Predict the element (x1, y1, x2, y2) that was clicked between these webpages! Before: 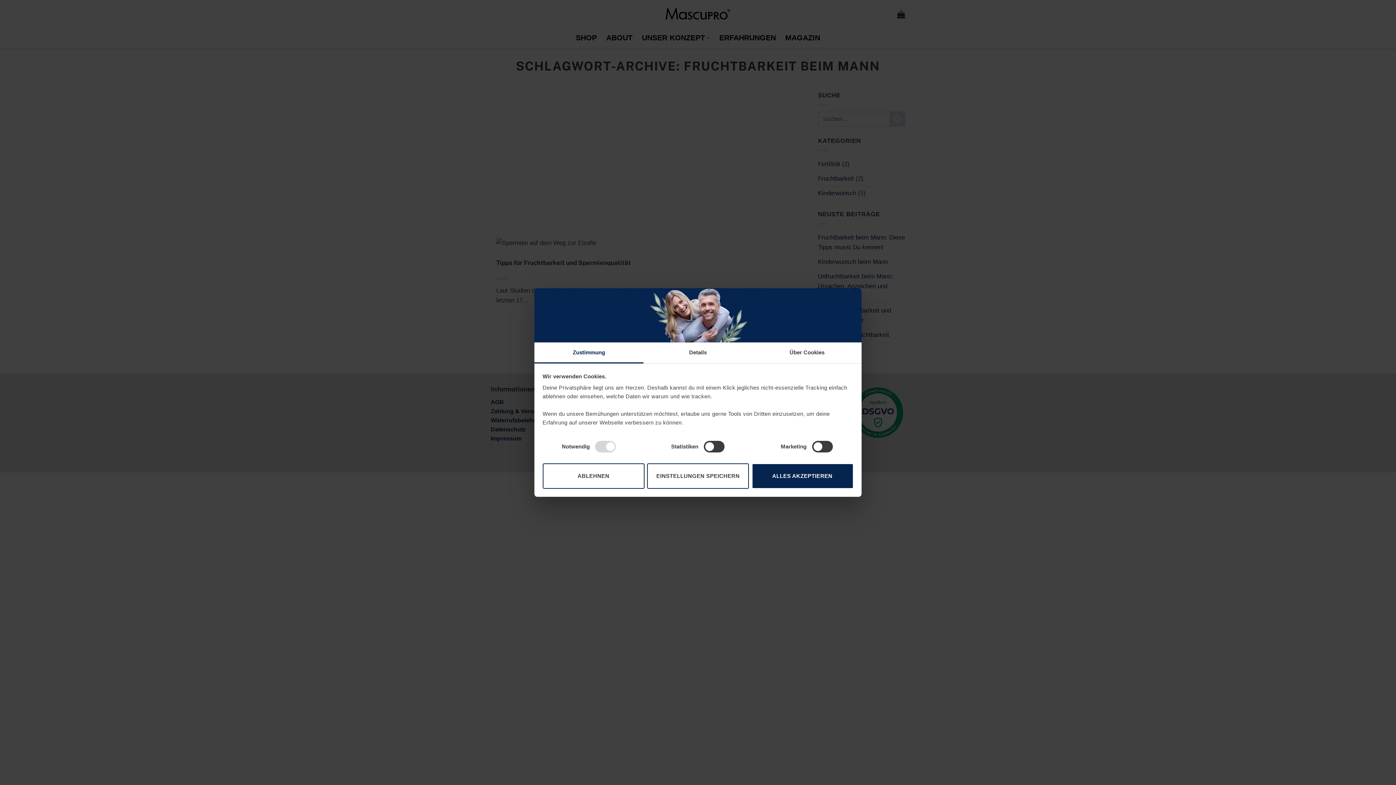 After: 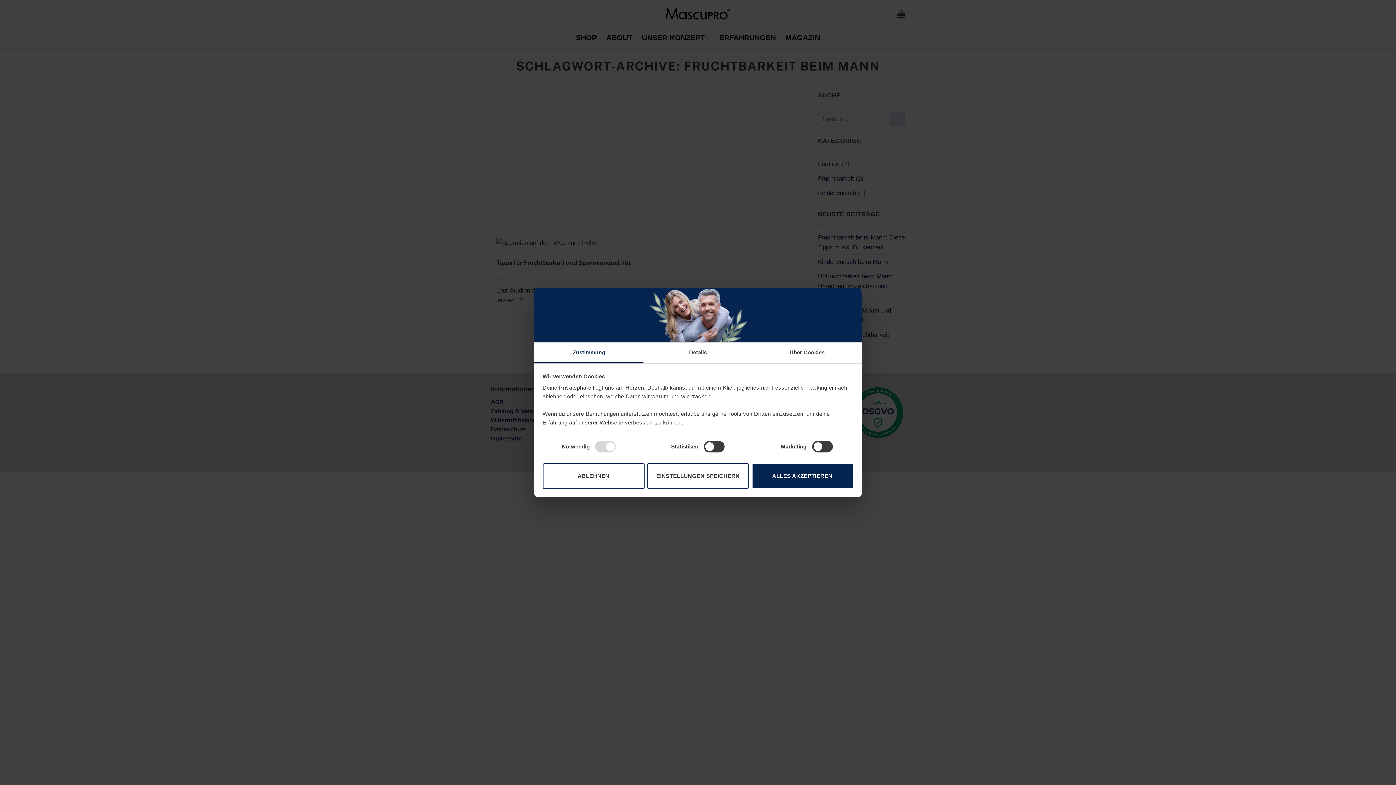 Action: label: Zustimmung bbox: (534, 342, 643, 363)